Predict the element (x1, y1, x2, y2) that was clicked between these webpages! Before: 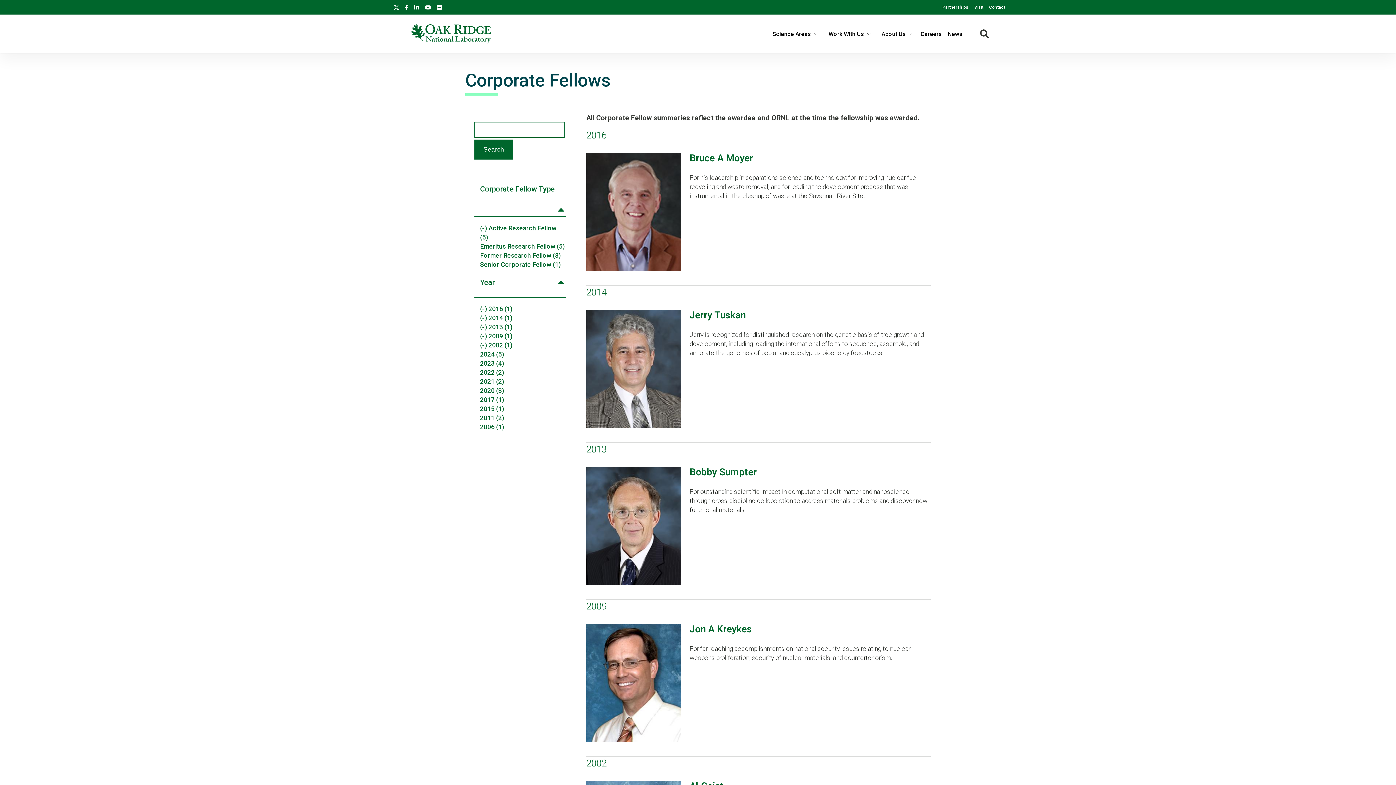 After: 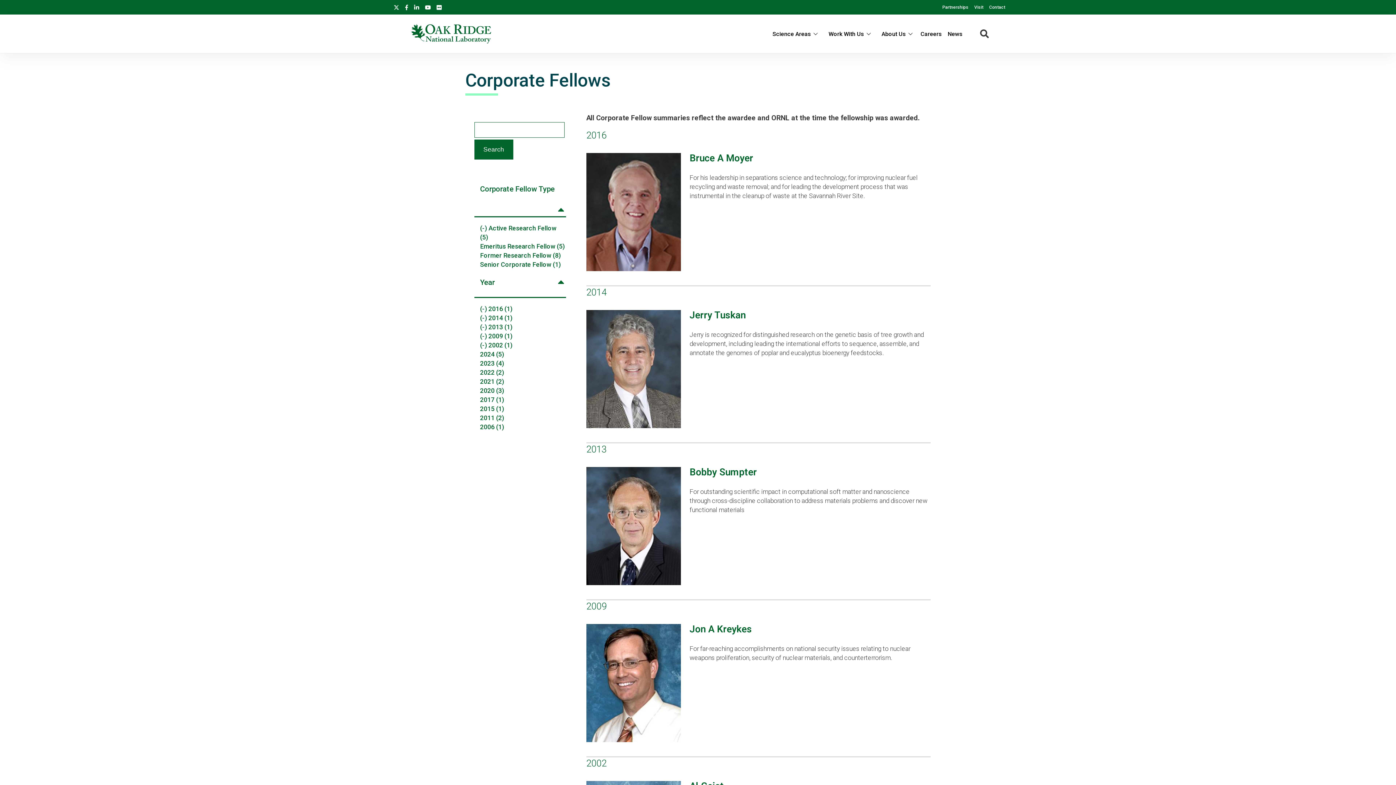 Action: bbox: (414, 0, 419, 13)